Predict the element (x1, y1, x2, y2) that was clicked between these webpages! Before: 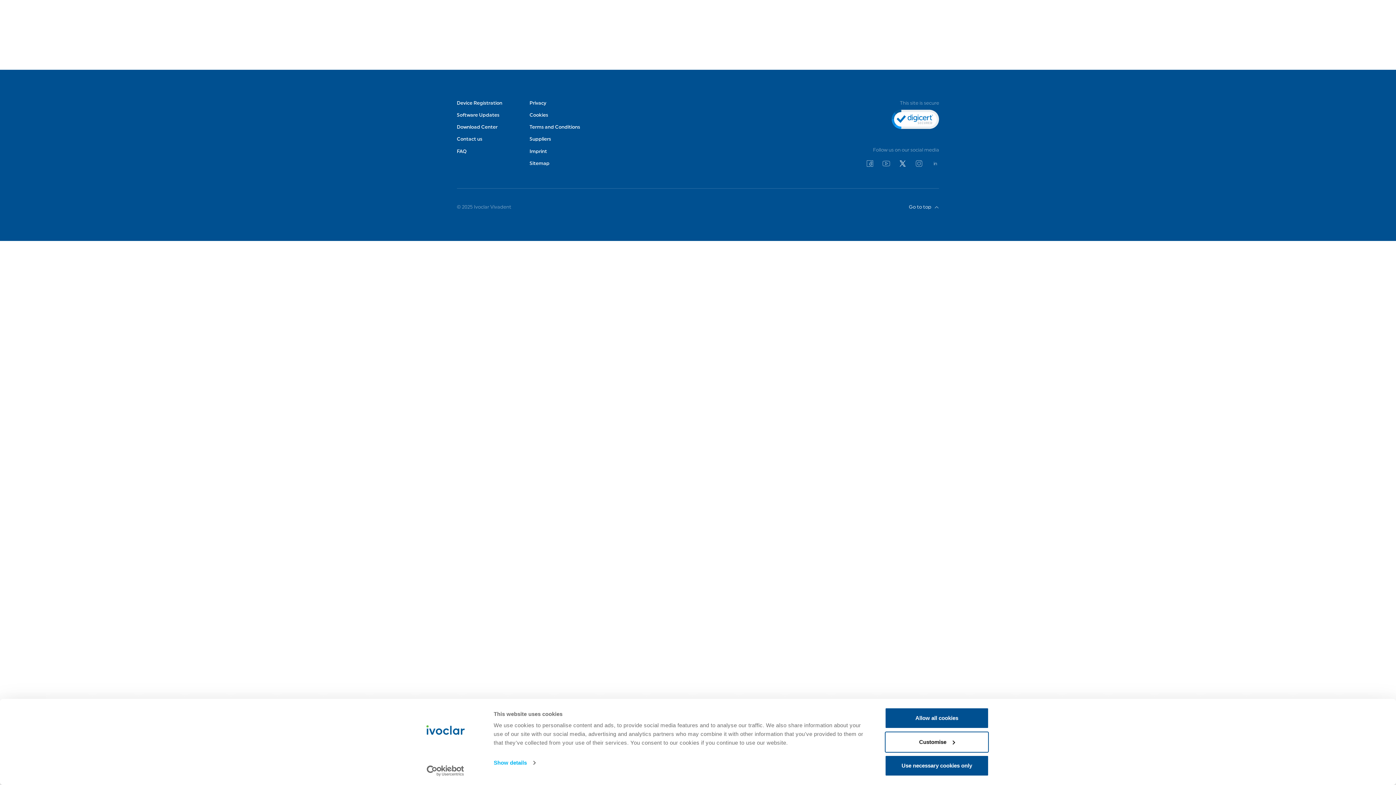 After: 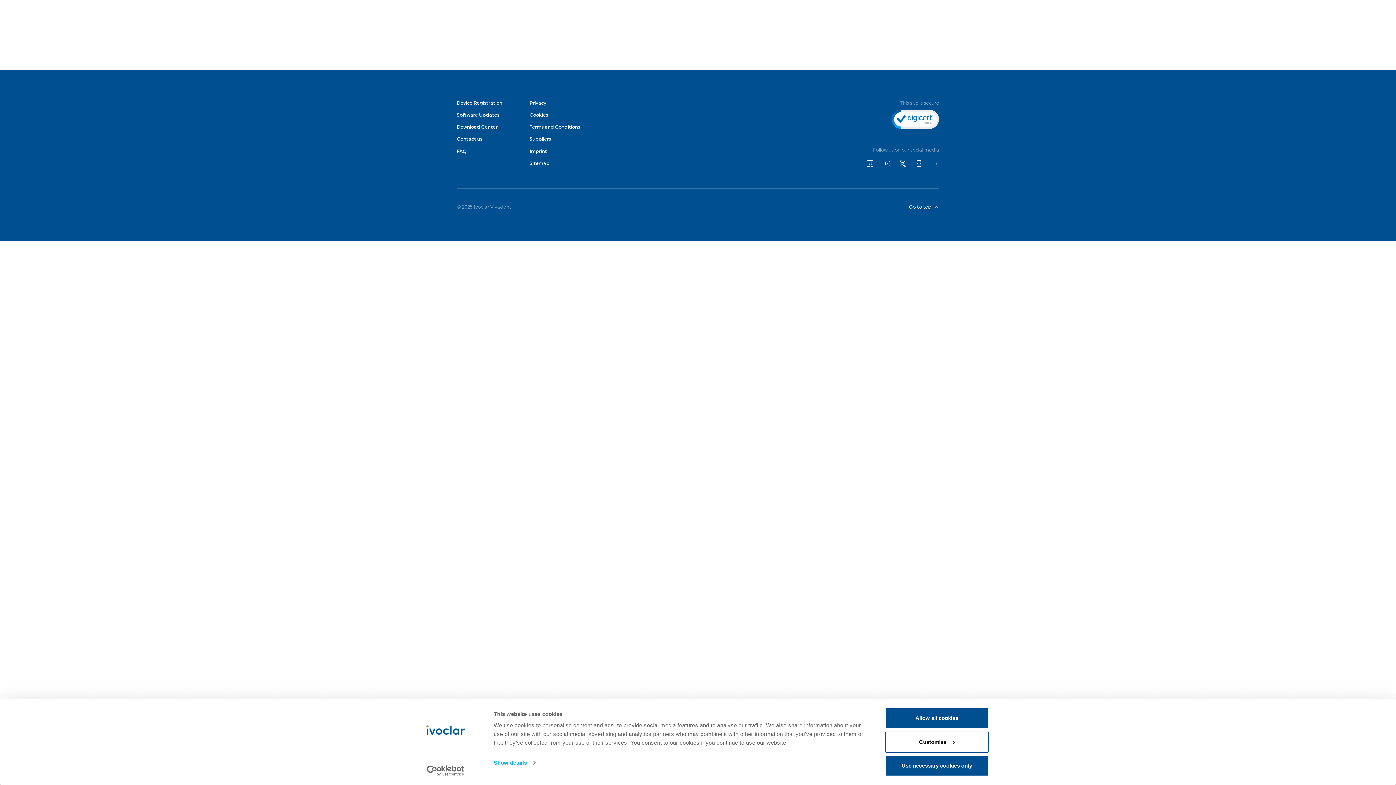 Action: bbox: (899, 159, 906, 167)